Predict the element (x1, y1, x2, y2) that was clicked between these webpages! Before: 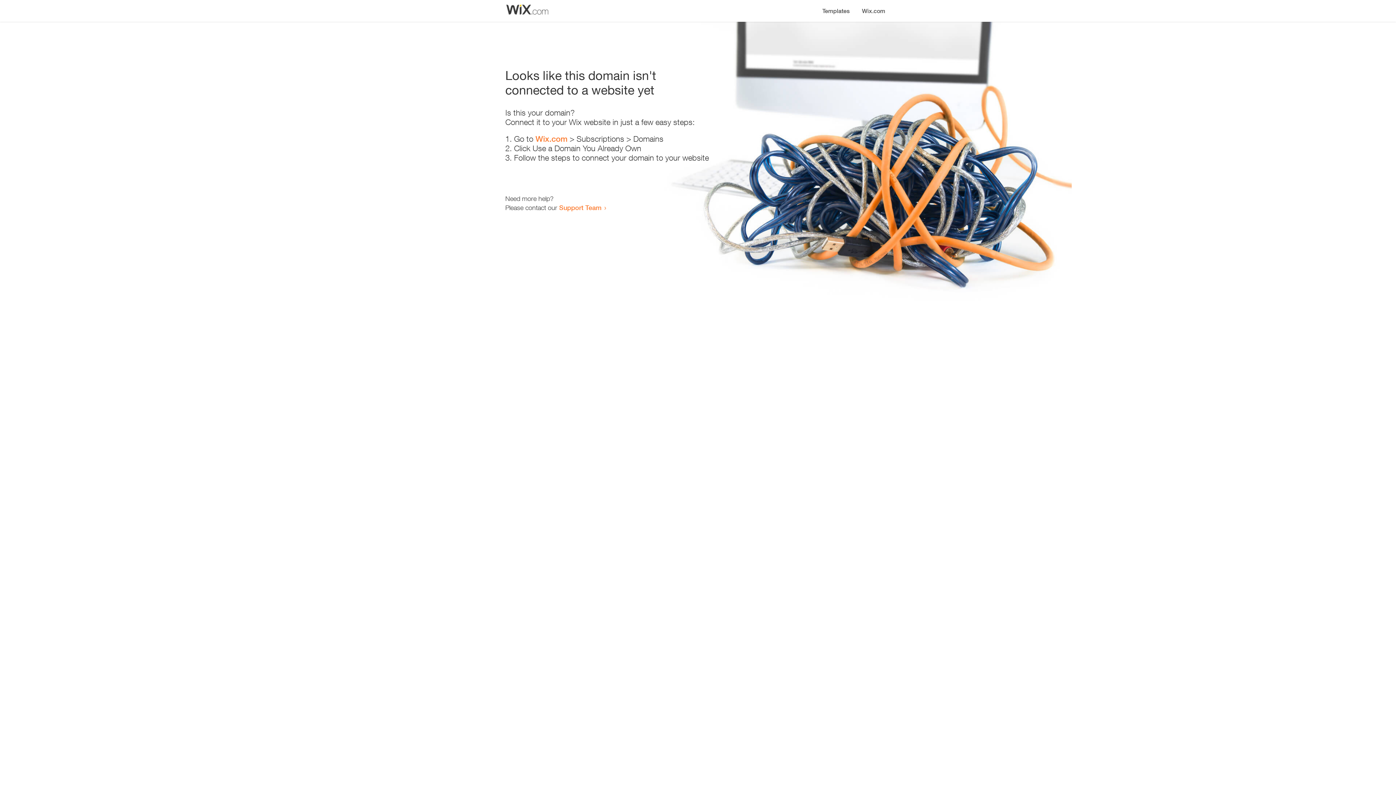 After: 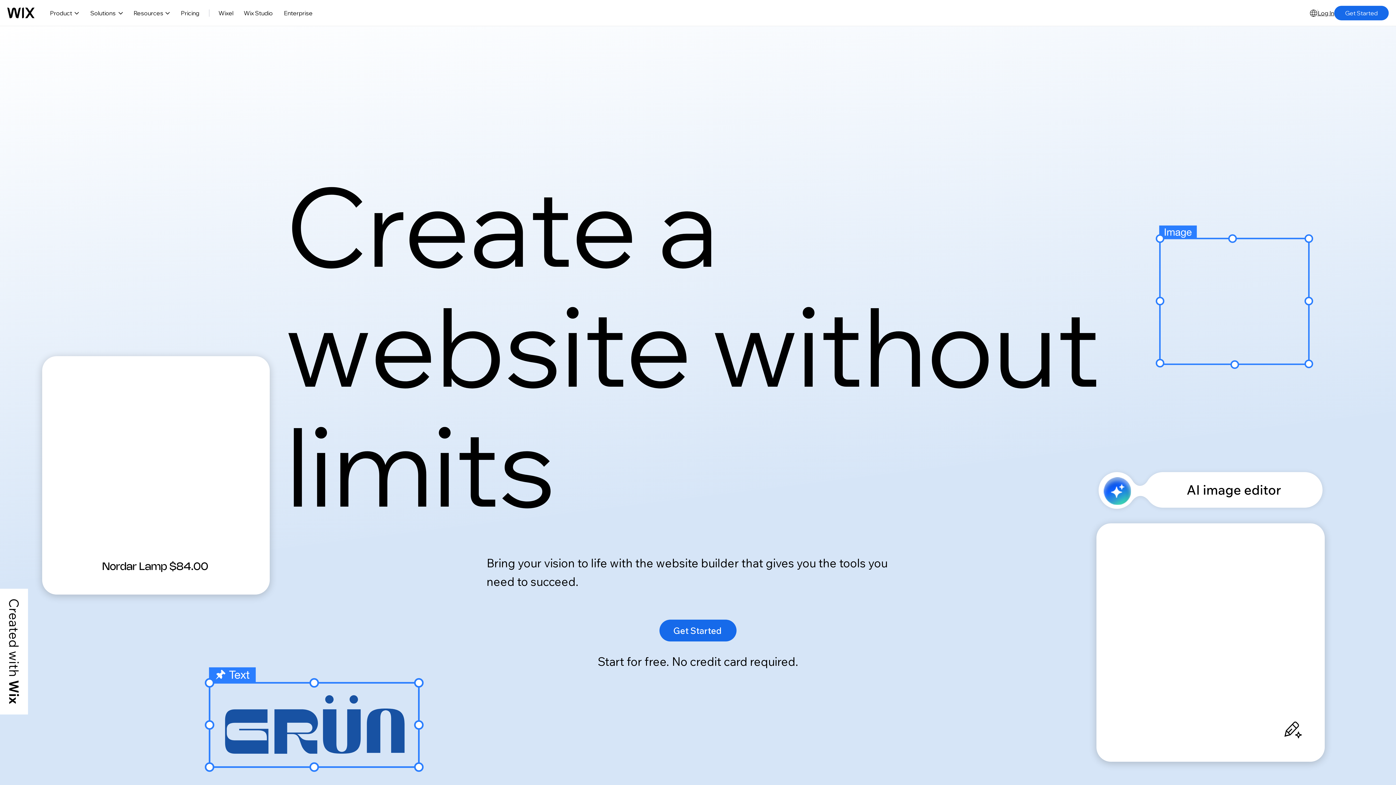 Action: label: Wix.com bbox: (856, 0, 890, 14)